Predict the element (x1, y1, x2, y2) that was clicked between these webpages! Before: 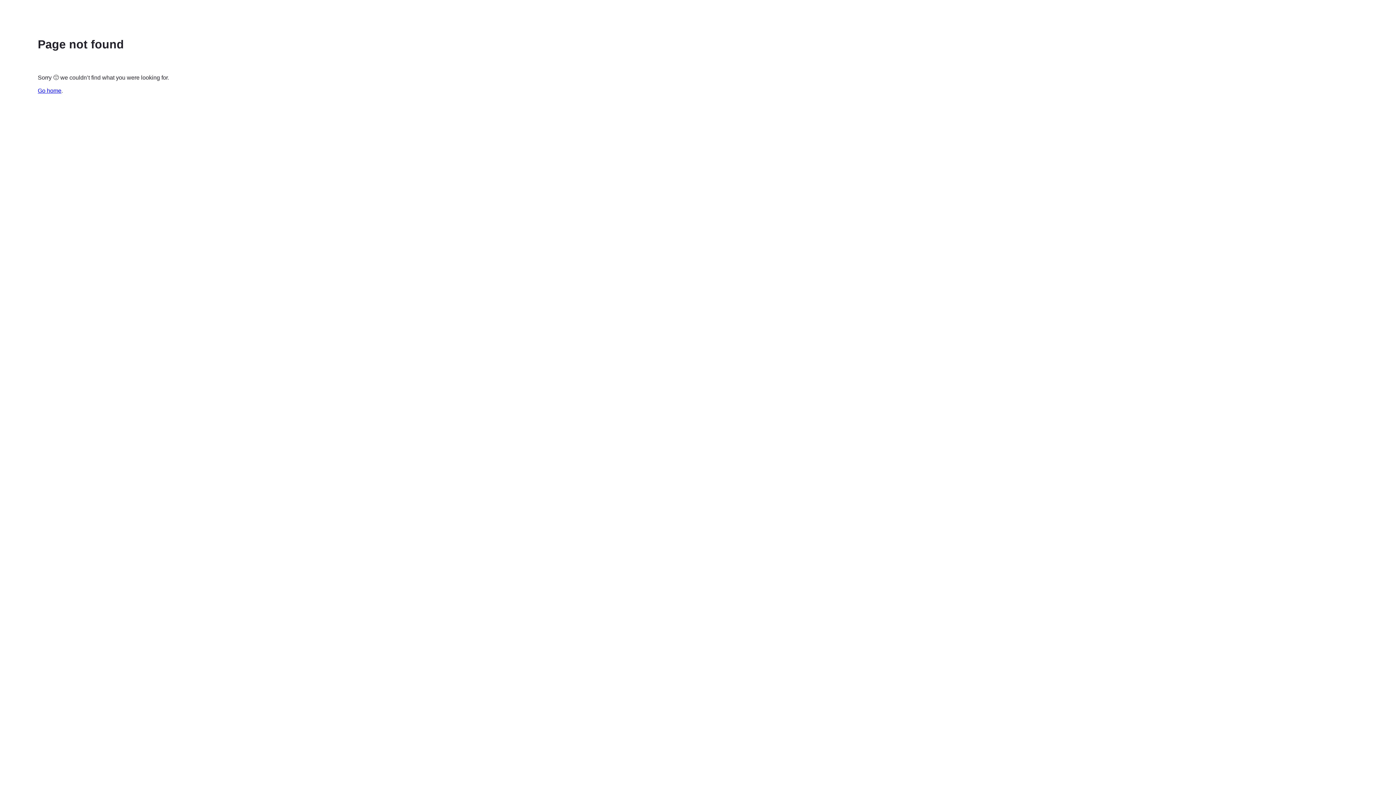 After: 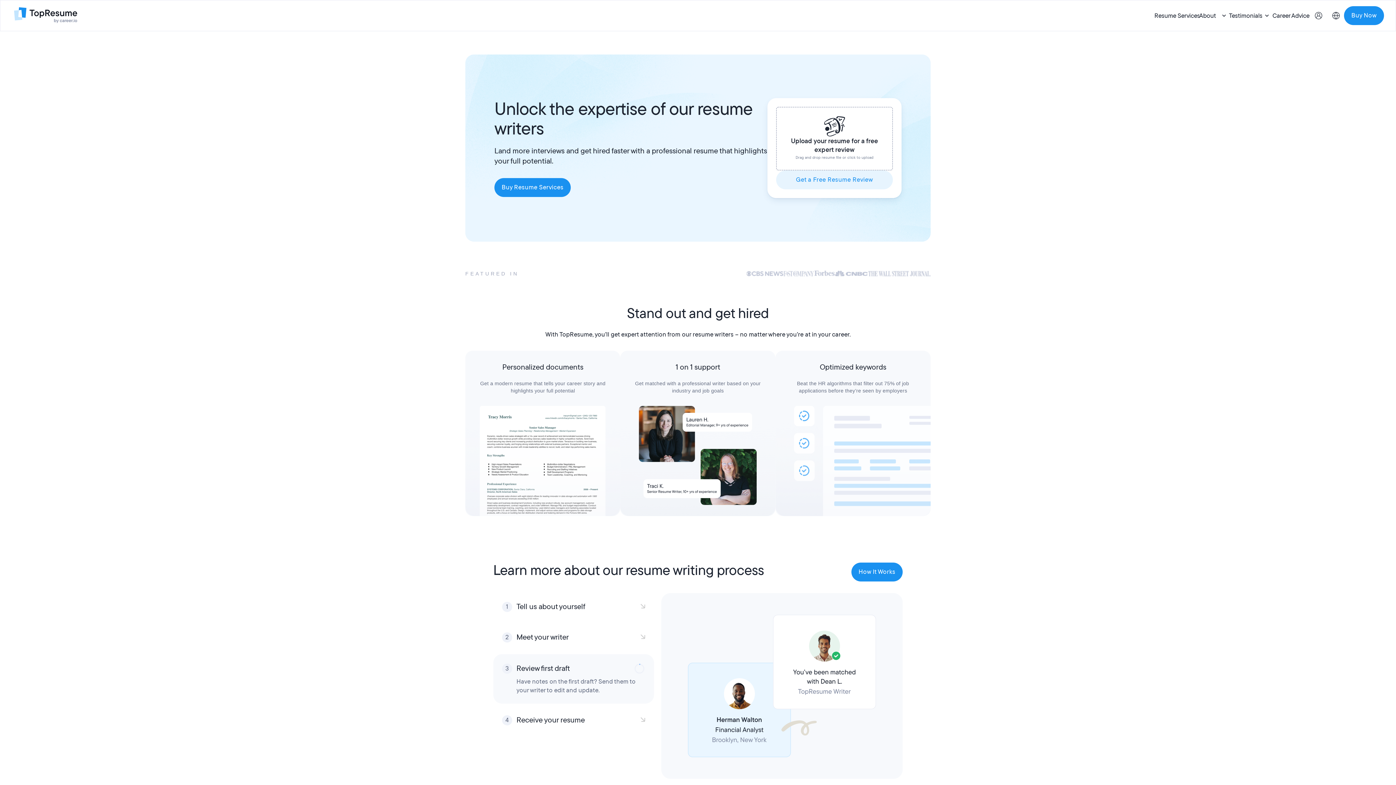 Action: bbox: (37, 87, 61, 93) label: Go home